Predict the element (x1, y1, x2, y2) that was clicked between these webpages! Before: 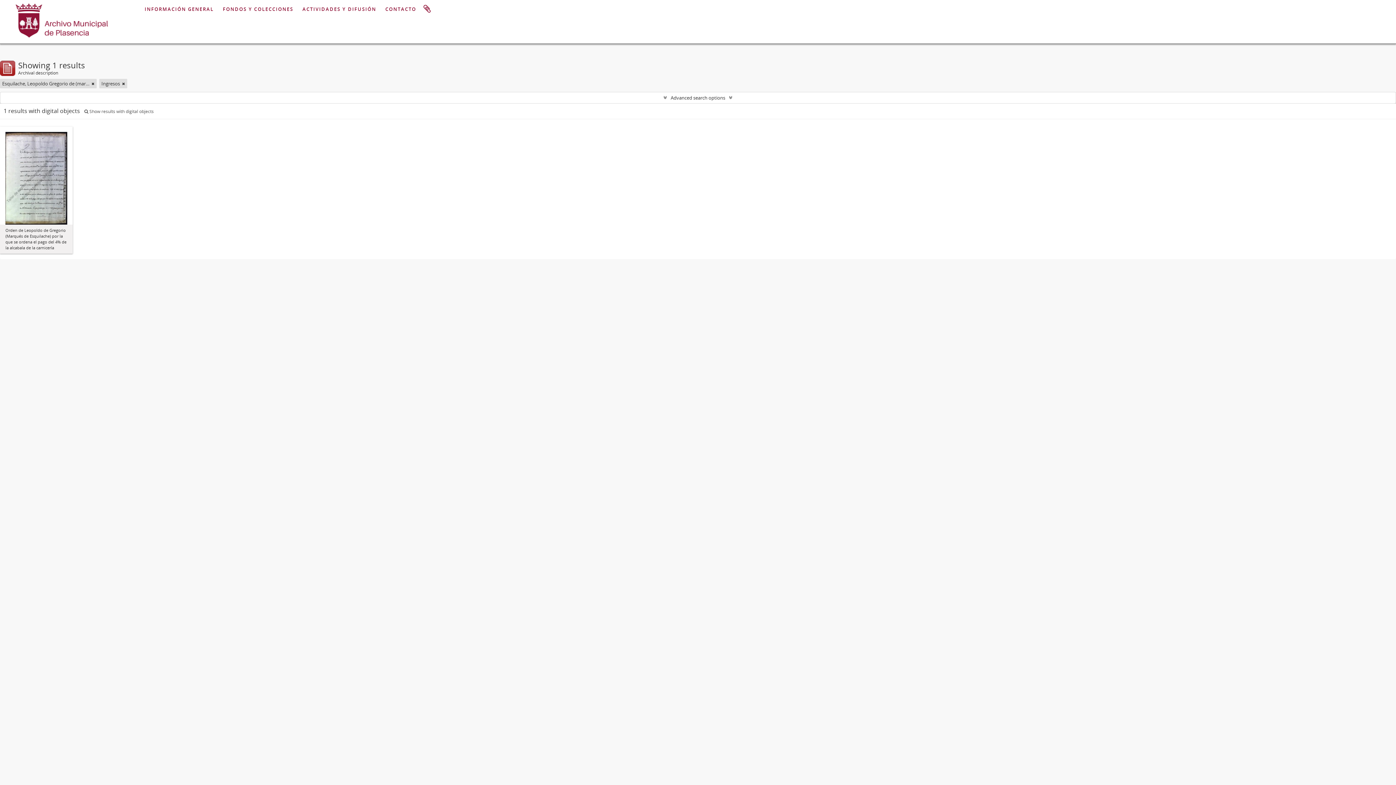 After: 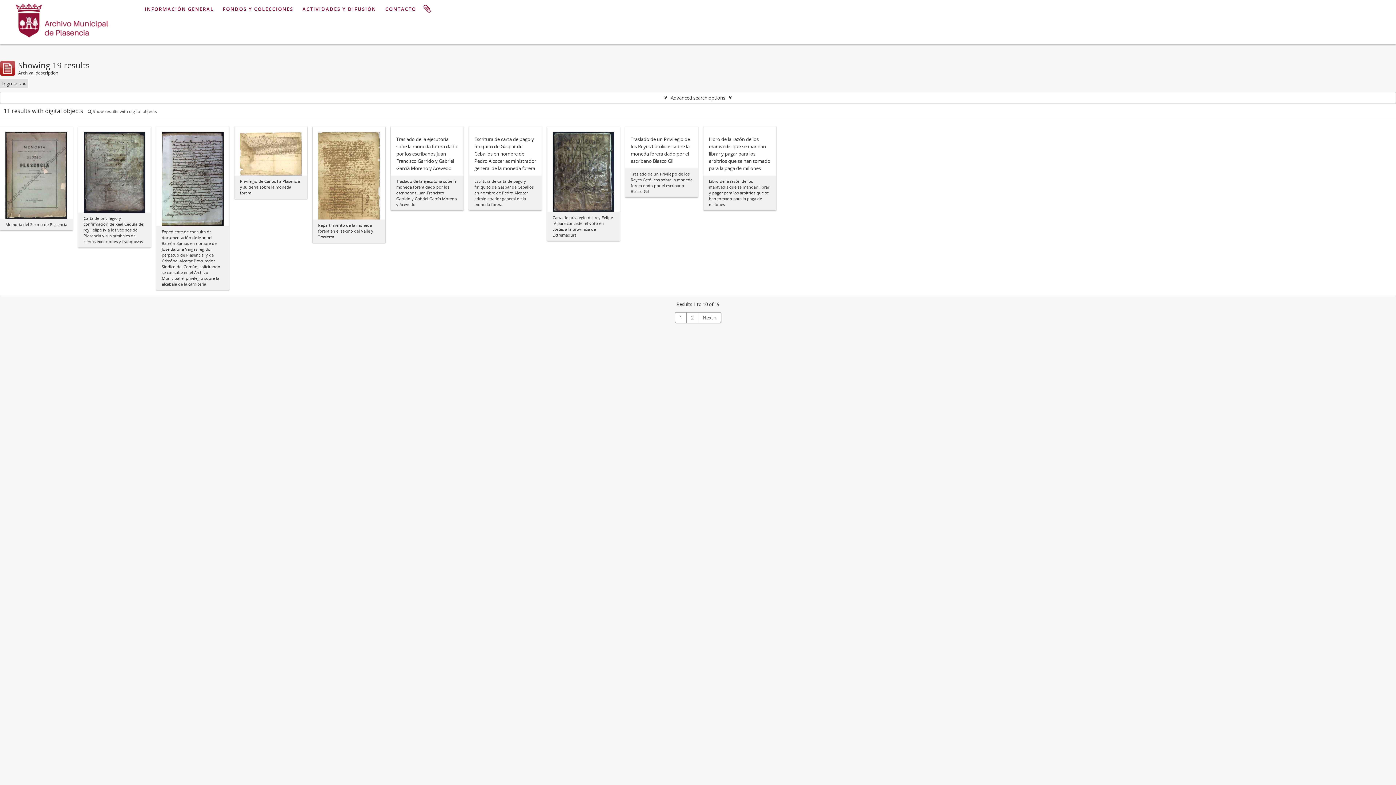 Action: bbox: (91, 80, 94, 87)